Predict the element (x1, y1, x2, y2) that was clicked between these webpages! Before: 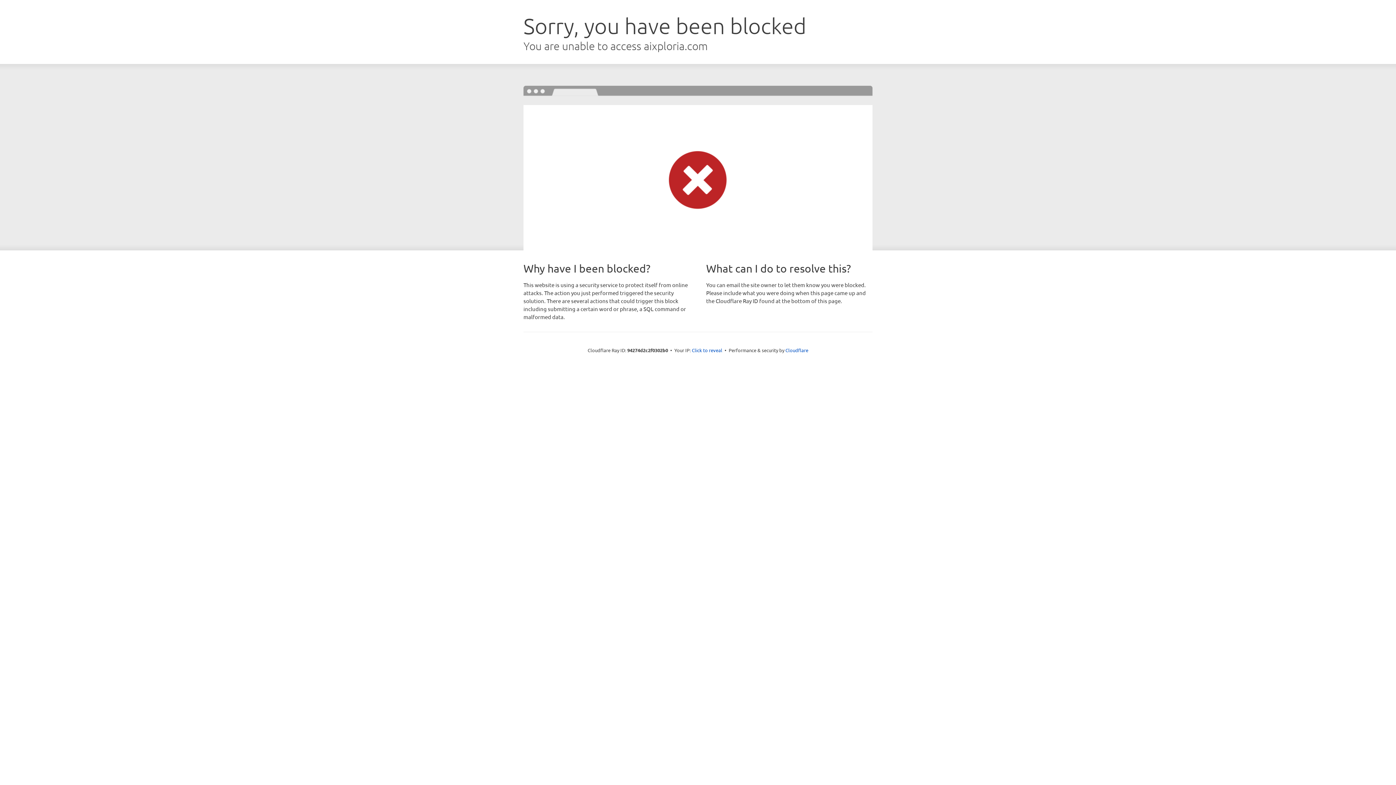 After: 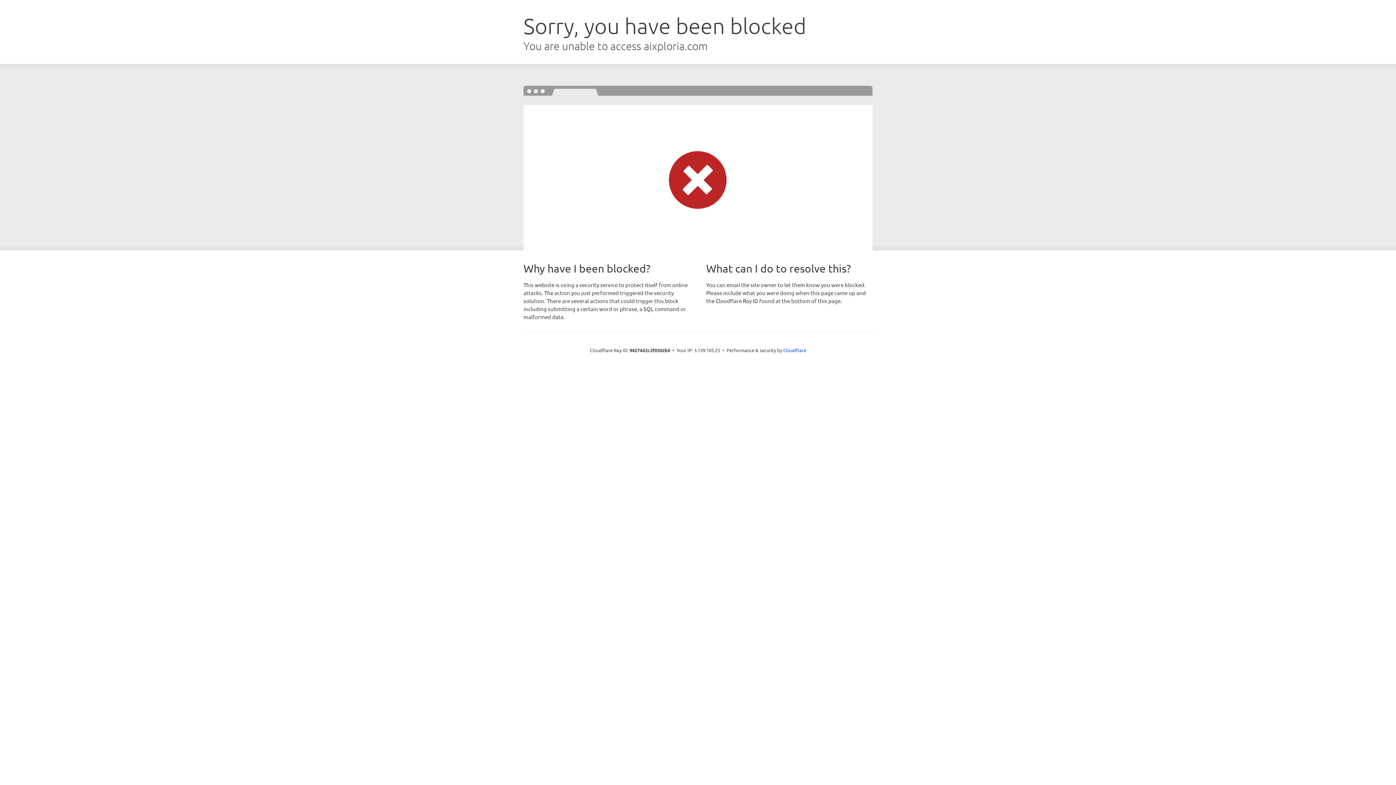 Action: label: Click to reveal bbox: (692, 346, 722, 353)